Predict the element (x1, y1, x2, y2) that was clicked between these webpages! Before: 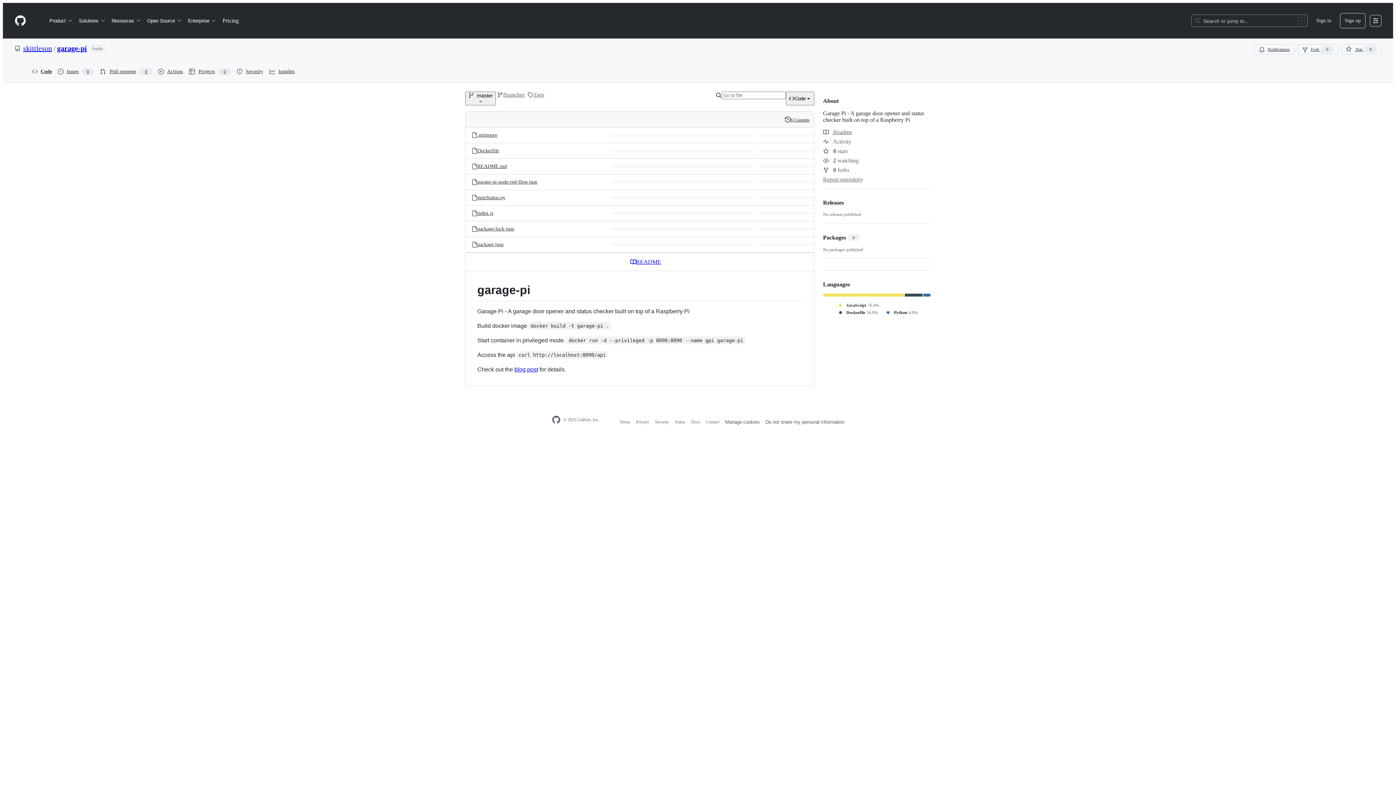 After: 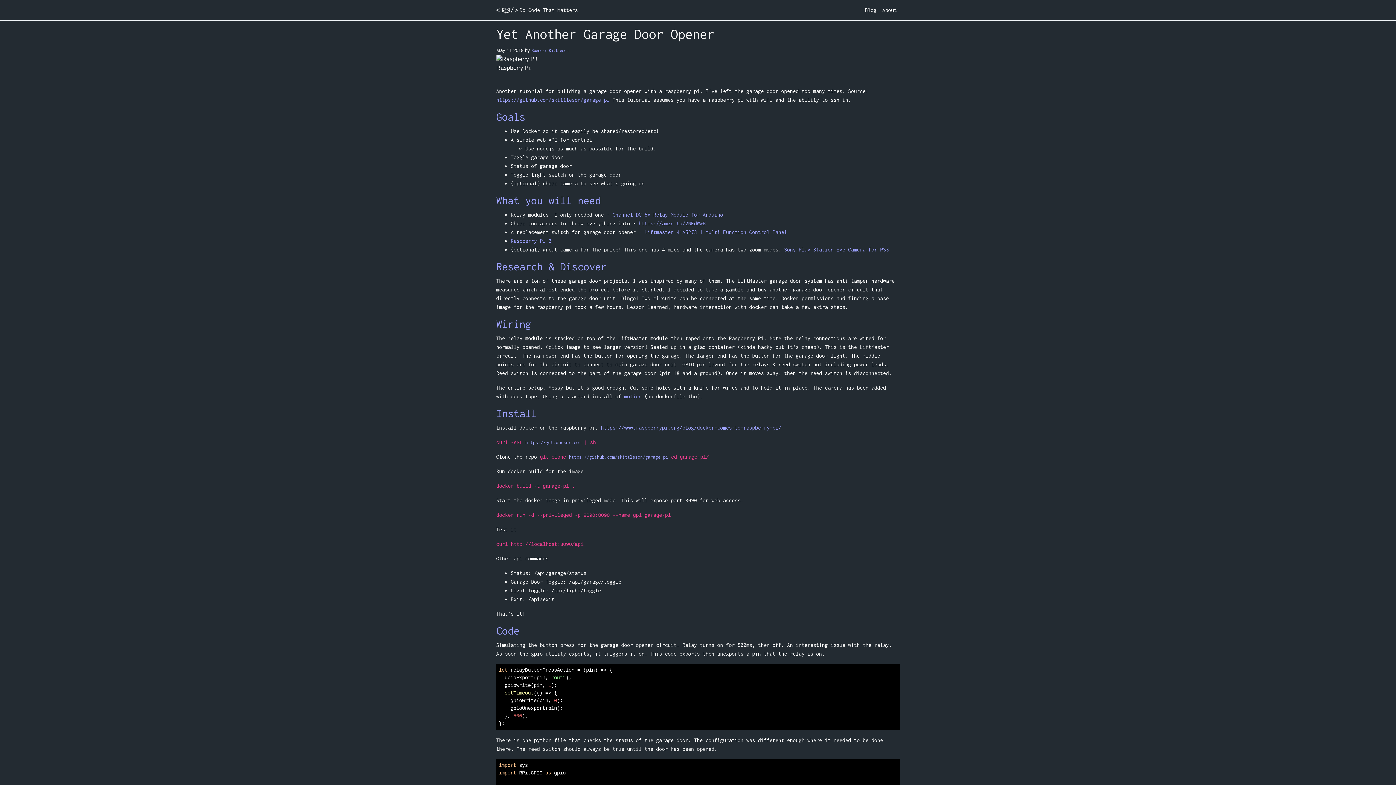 Action: bbox: (514, 366, 538, 372) label: blog post